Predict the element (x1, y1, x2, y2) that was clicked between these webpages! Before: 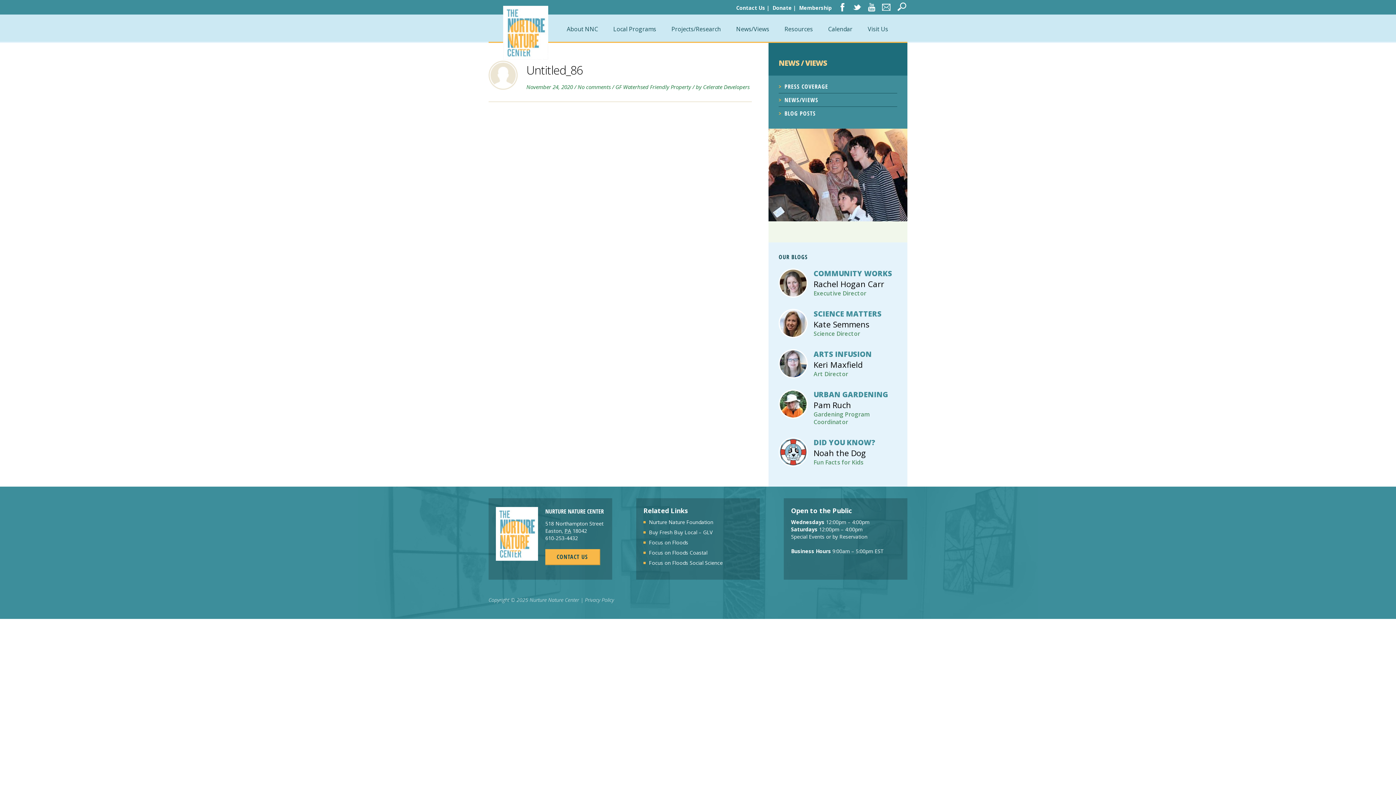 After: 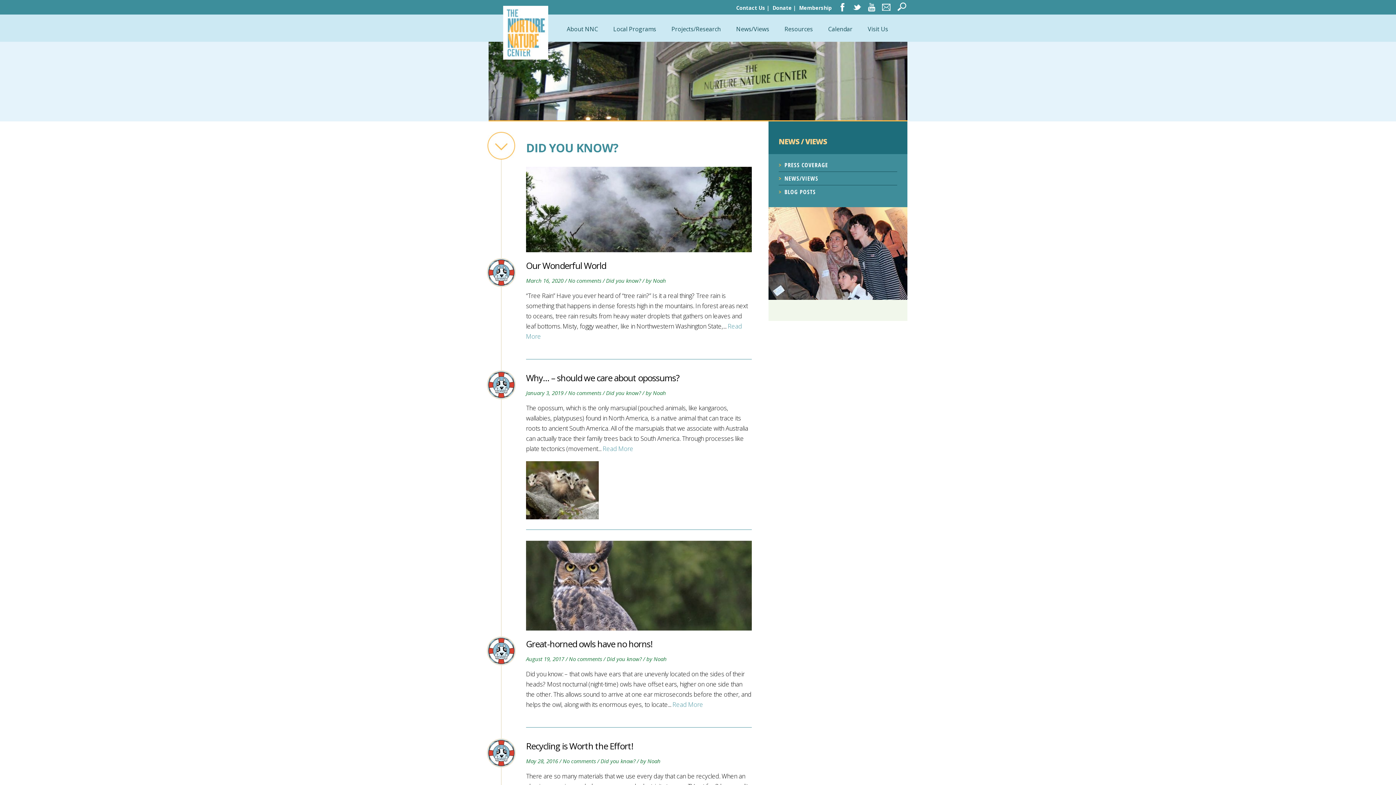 Action: bbox: (778, 447, 808, 455)